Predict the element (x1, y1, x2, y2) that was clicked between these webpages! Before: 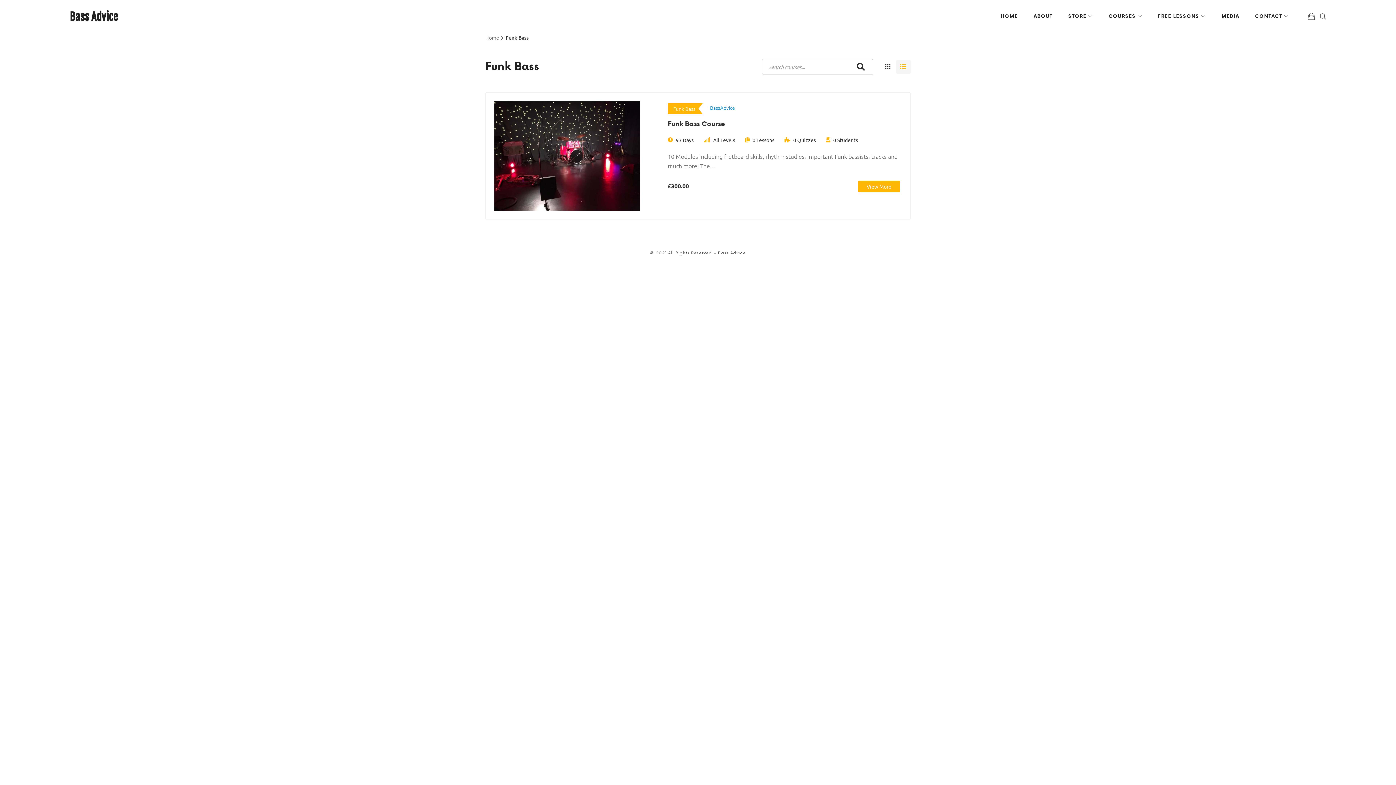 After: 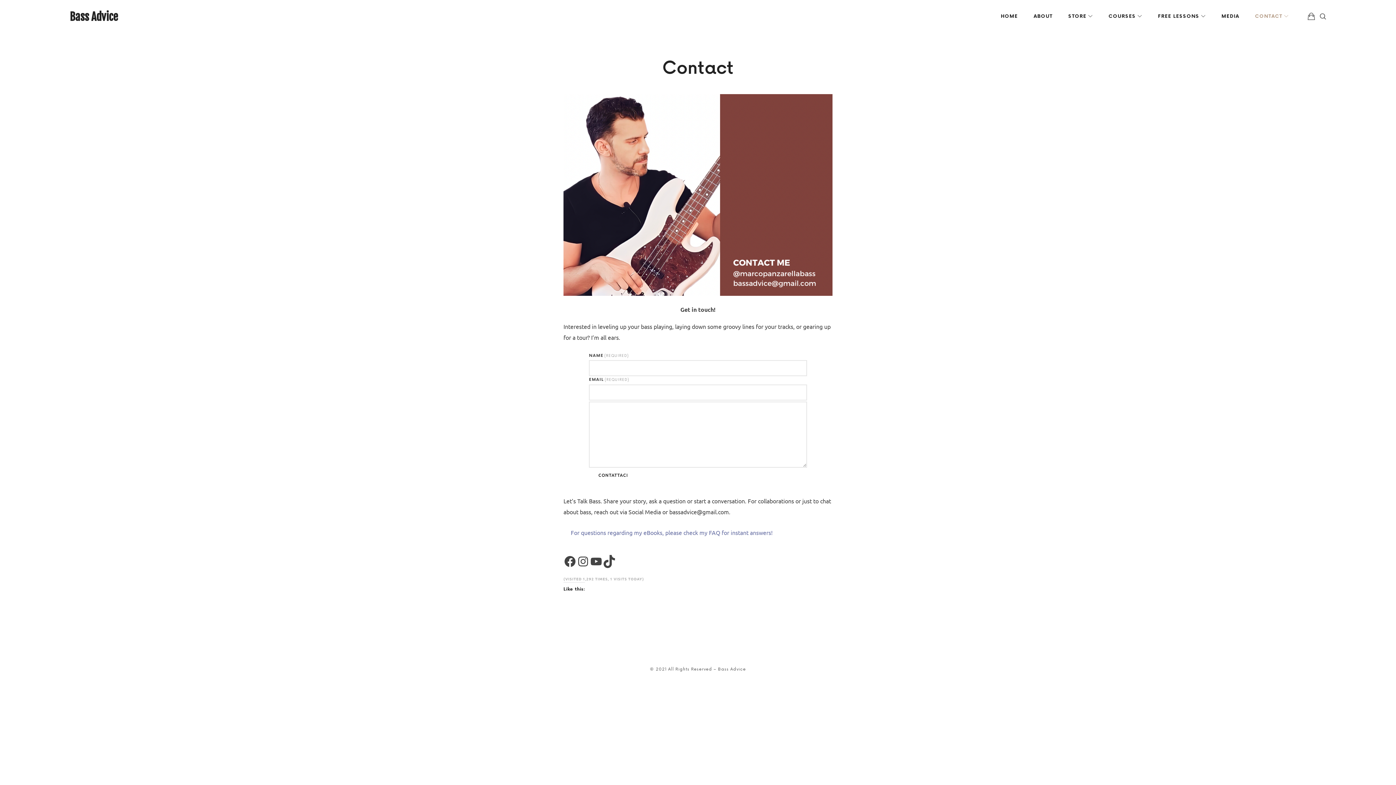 Action: bbox: (1255, 0, 1289, 32) label: CONTACT